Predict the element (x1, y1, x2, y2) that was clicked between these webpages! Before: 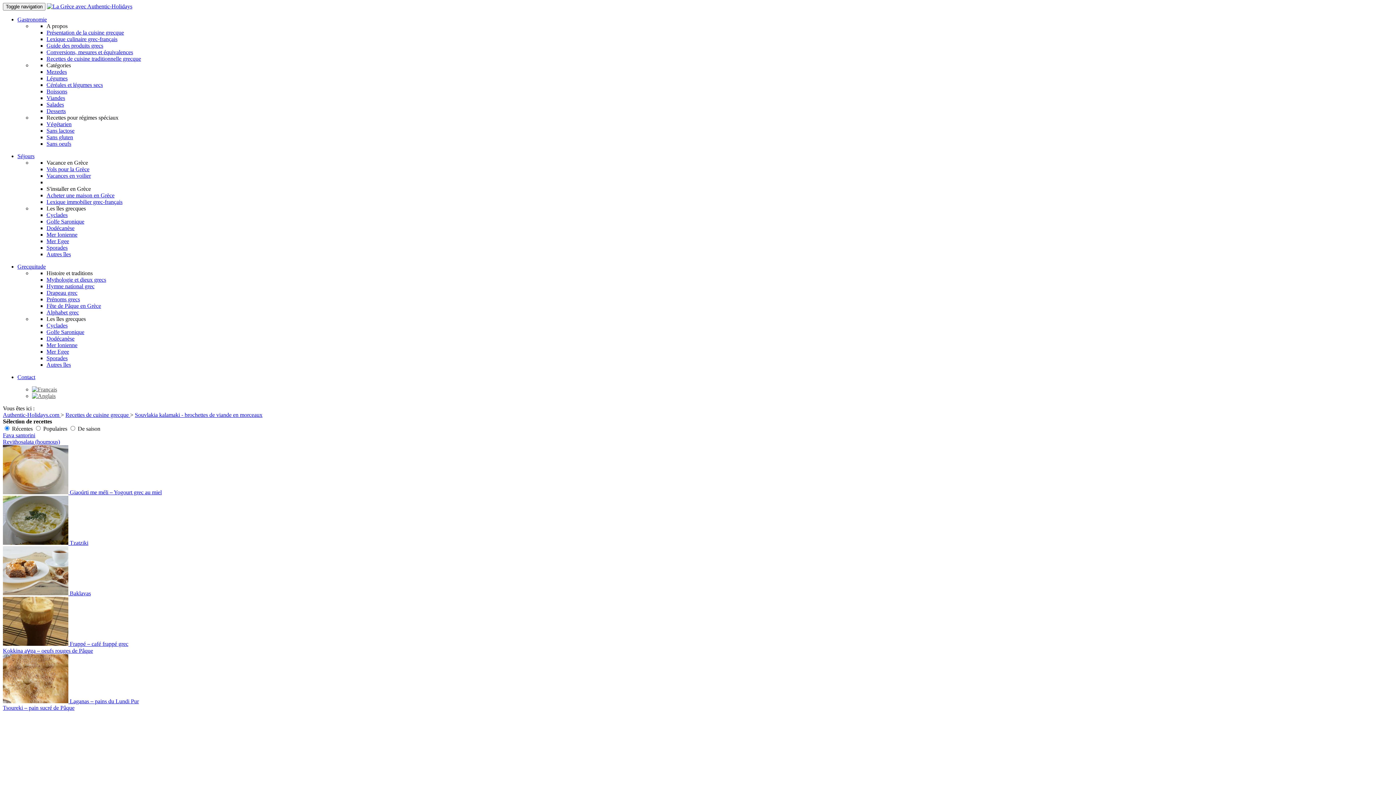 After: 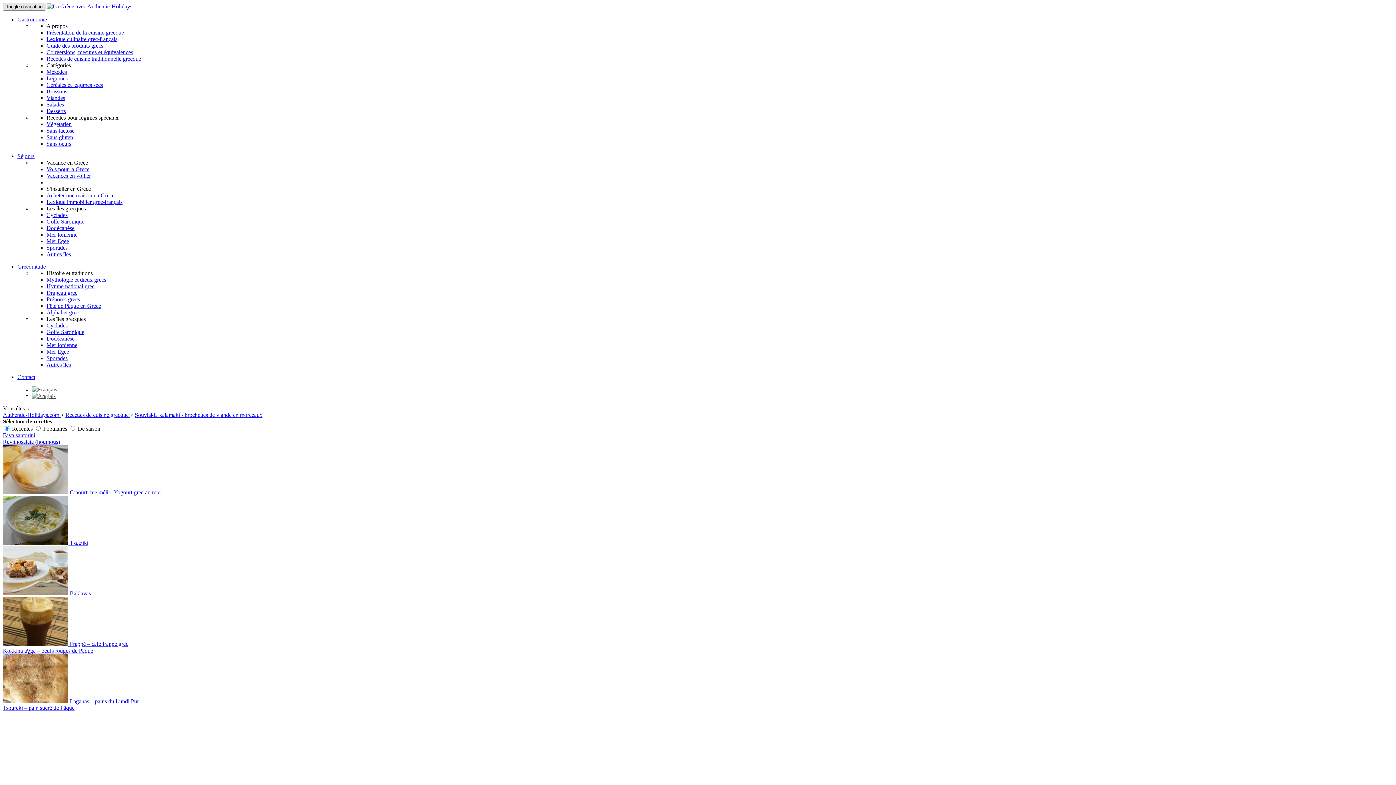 Action: label: Toggle navigation bbox: (2, 2, 45, 10)